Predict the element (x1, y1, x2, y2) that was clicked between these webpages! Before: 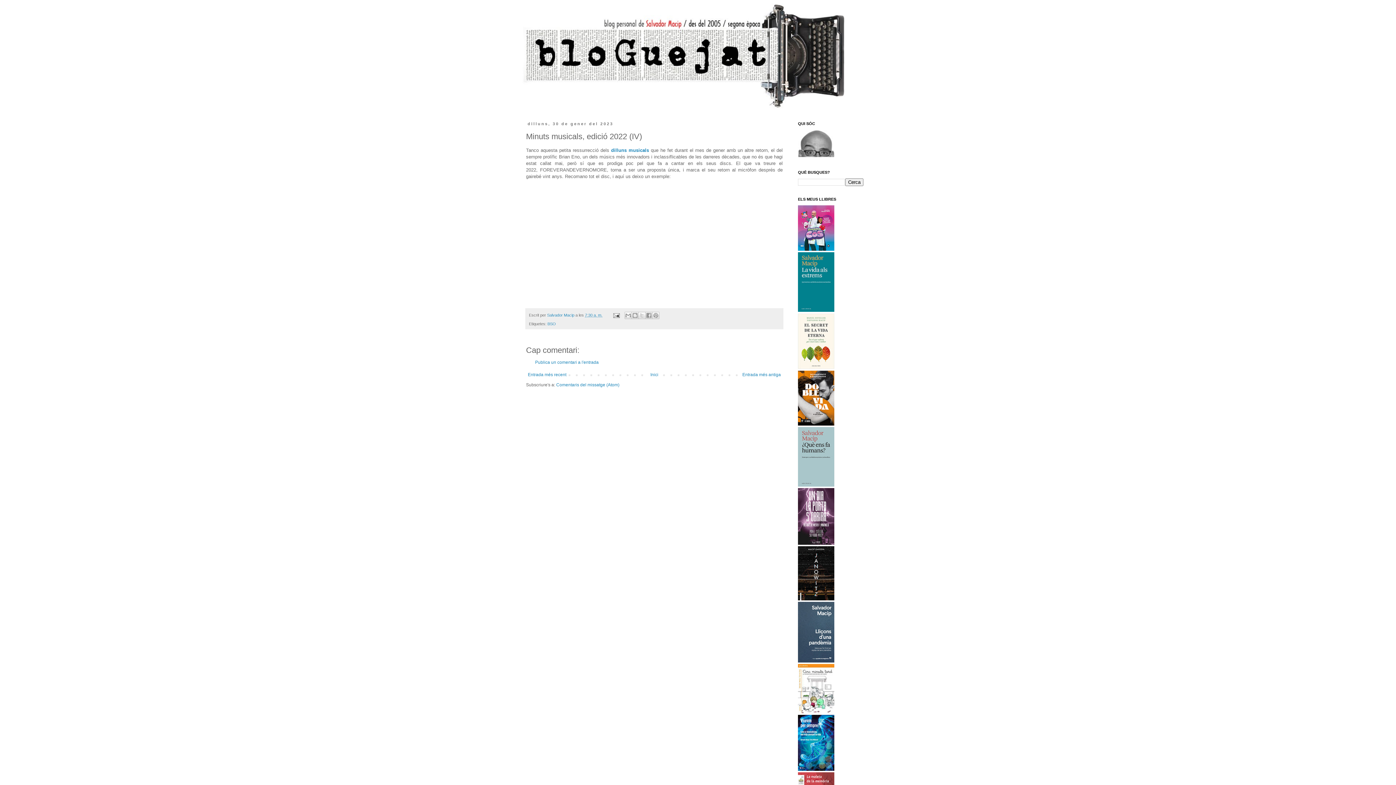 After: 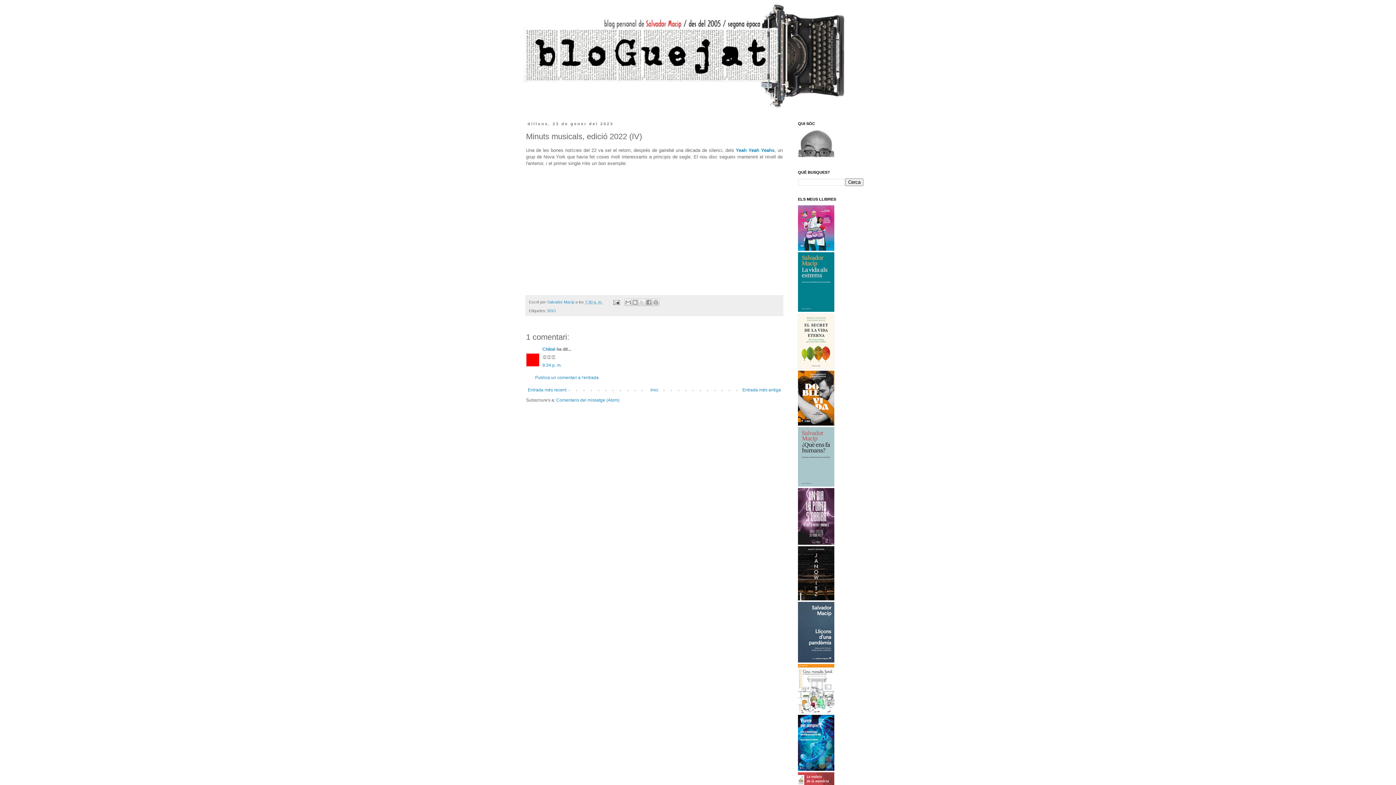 Action: label: Entrada més antiga bbox: (740, 370, 782, 379)